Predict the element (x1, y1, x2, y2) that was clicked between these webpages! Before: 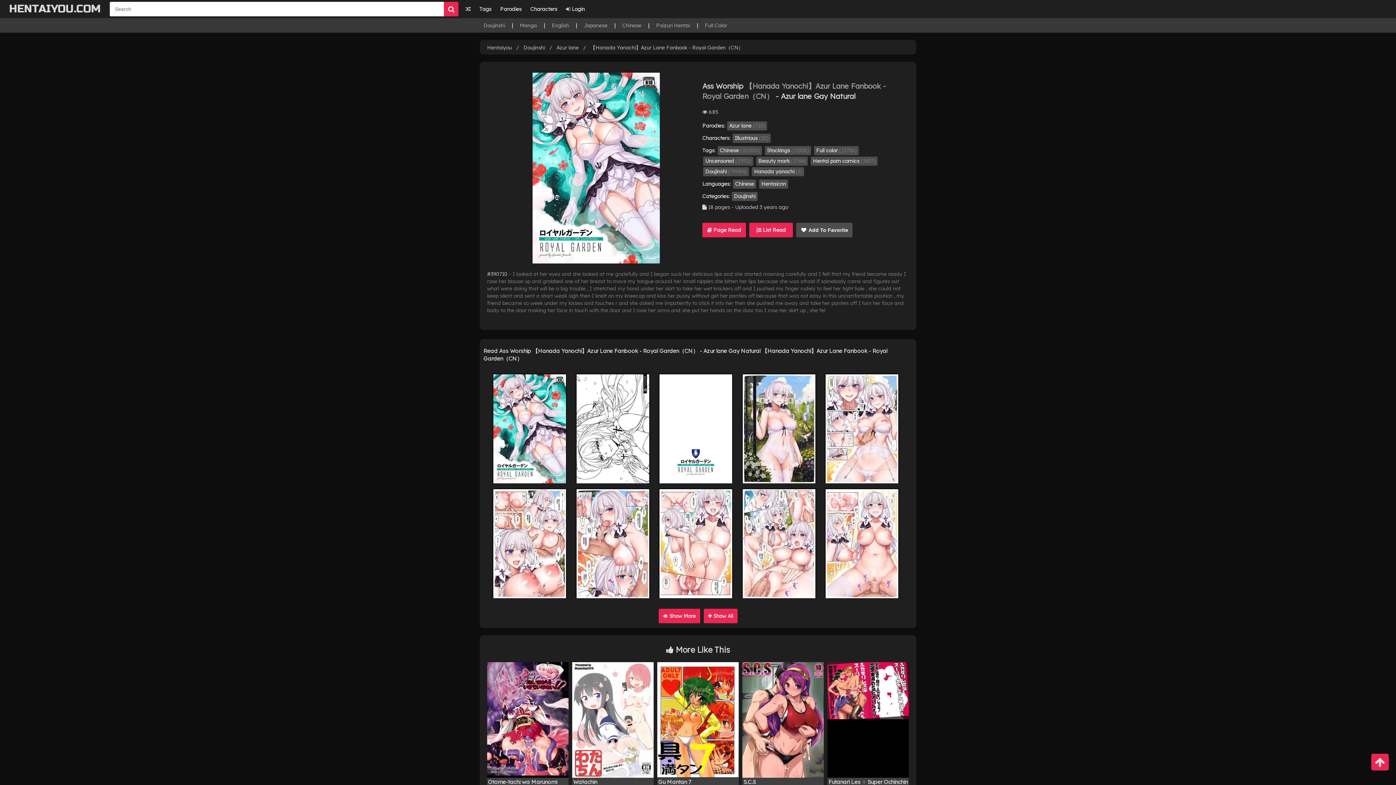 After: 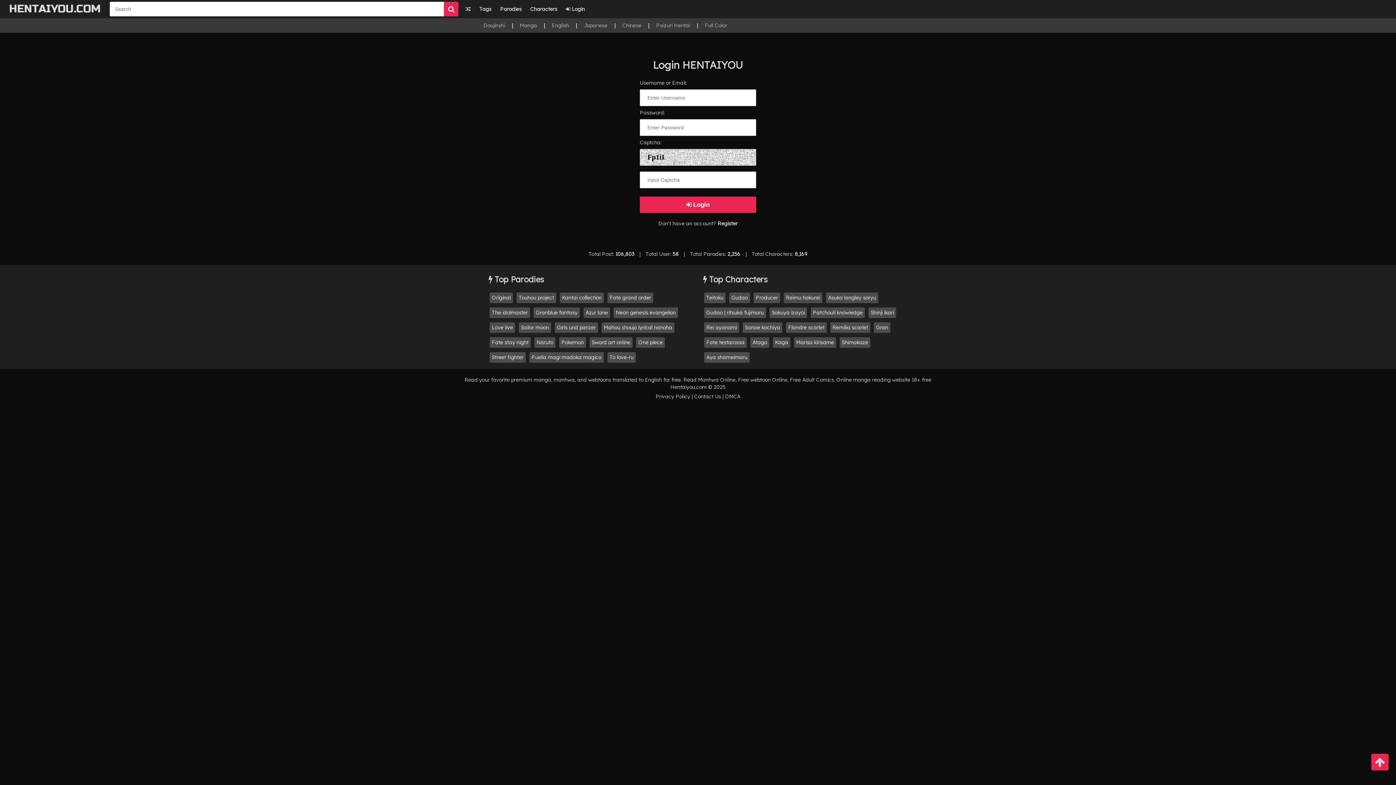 Action: label:  Login bbox: (562, 0, 588, 18)